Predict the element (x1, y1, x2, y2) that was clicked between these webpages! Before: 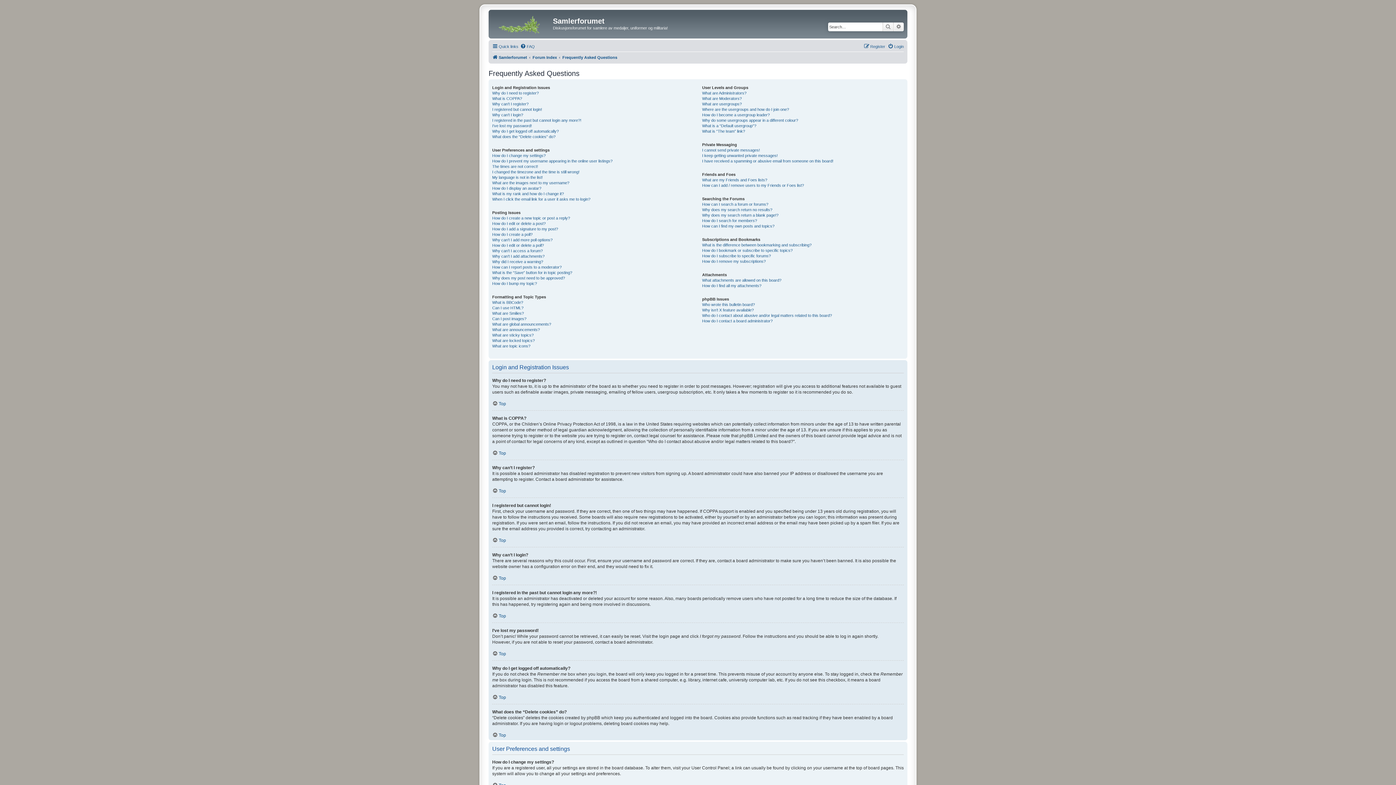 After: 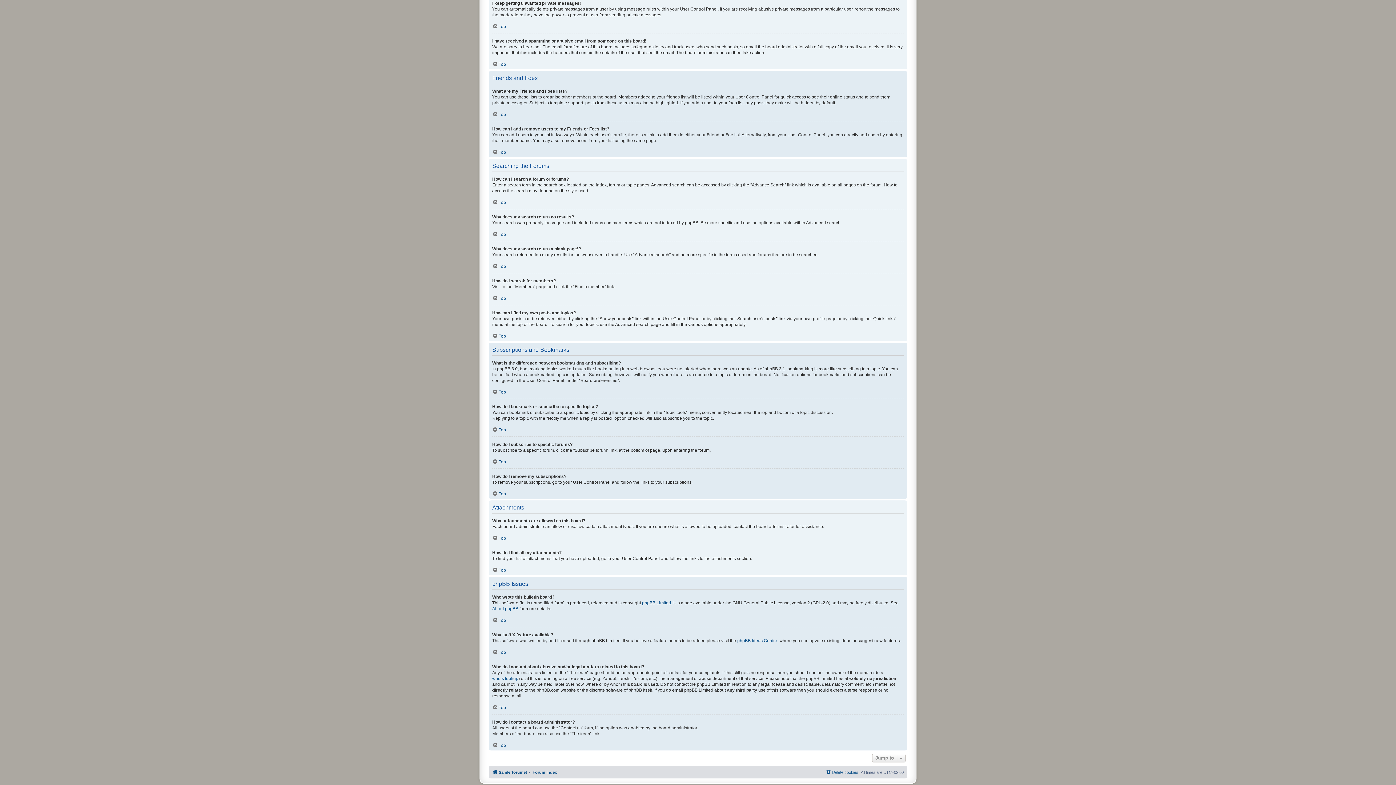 Action: bbox: (702, 152, 777, 158) label: I keep getting unwanted private messages!